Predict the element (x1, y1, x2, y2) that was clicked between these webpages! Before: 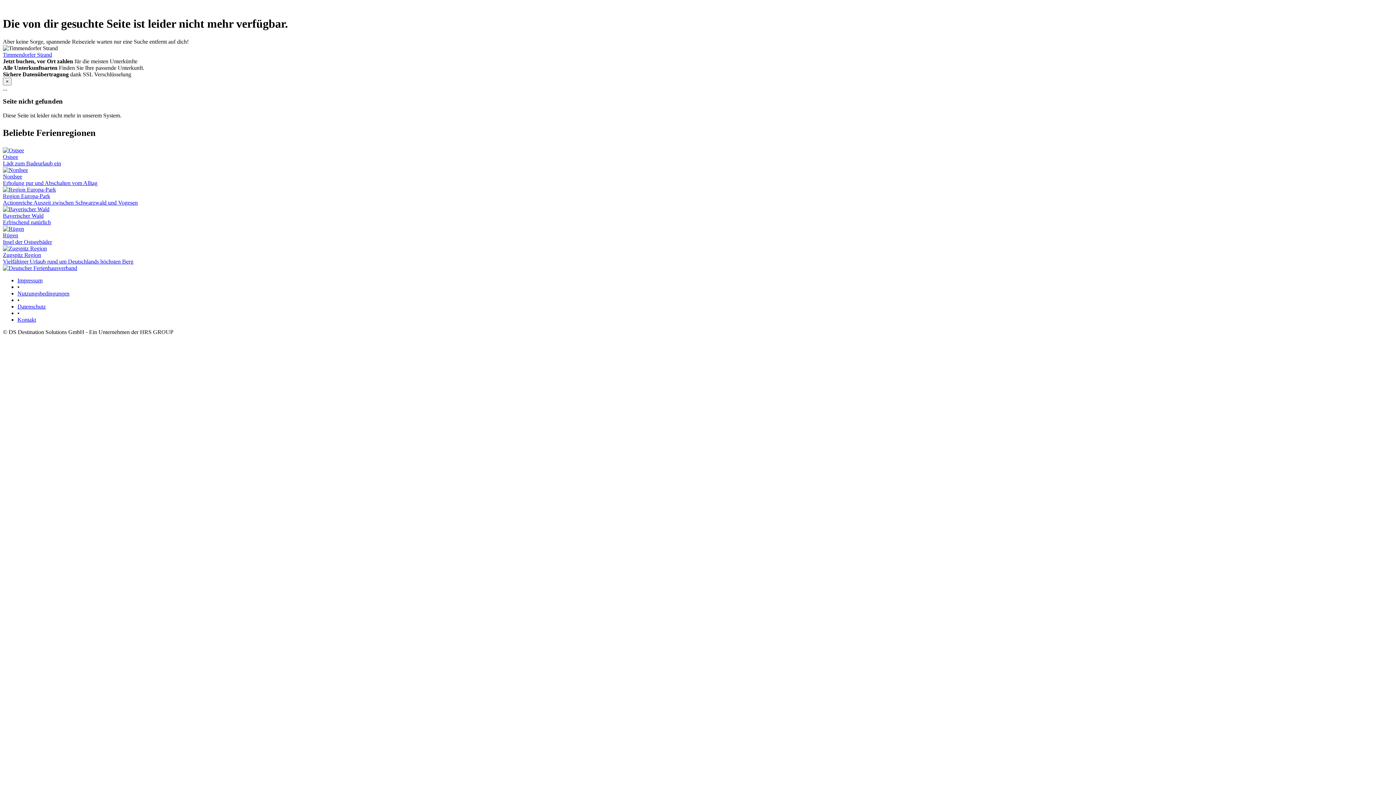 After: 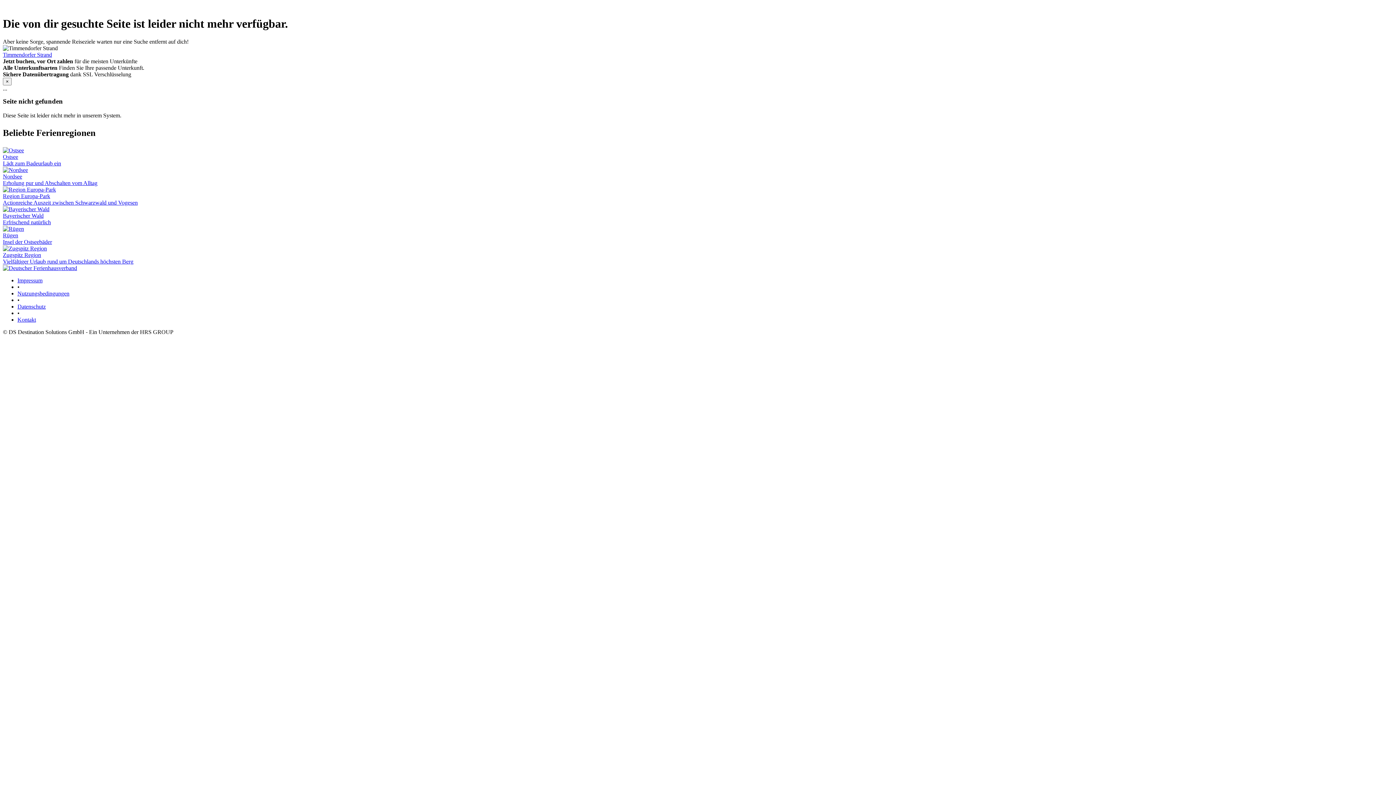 Action: bbox: (2, 51, 52, 57) label: Timmendorfer Strand